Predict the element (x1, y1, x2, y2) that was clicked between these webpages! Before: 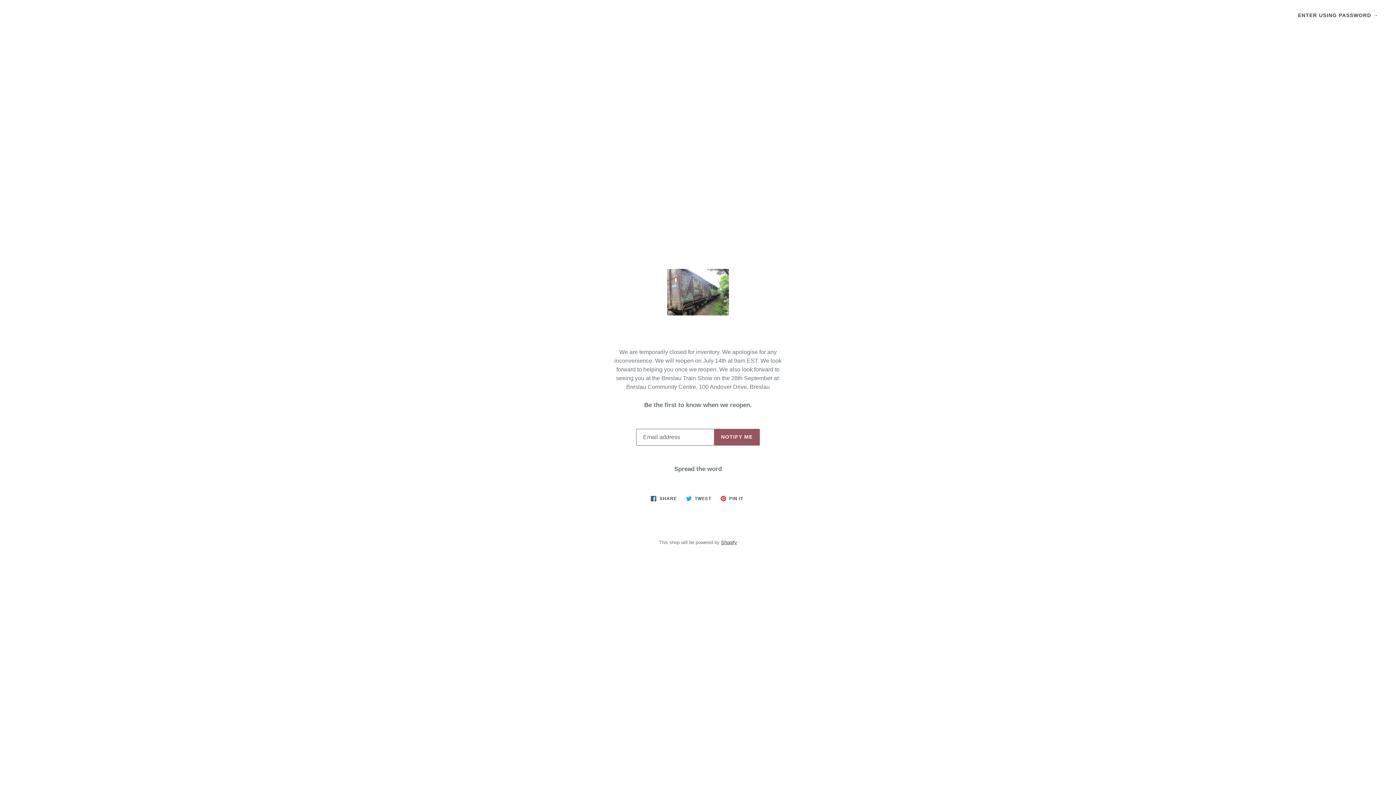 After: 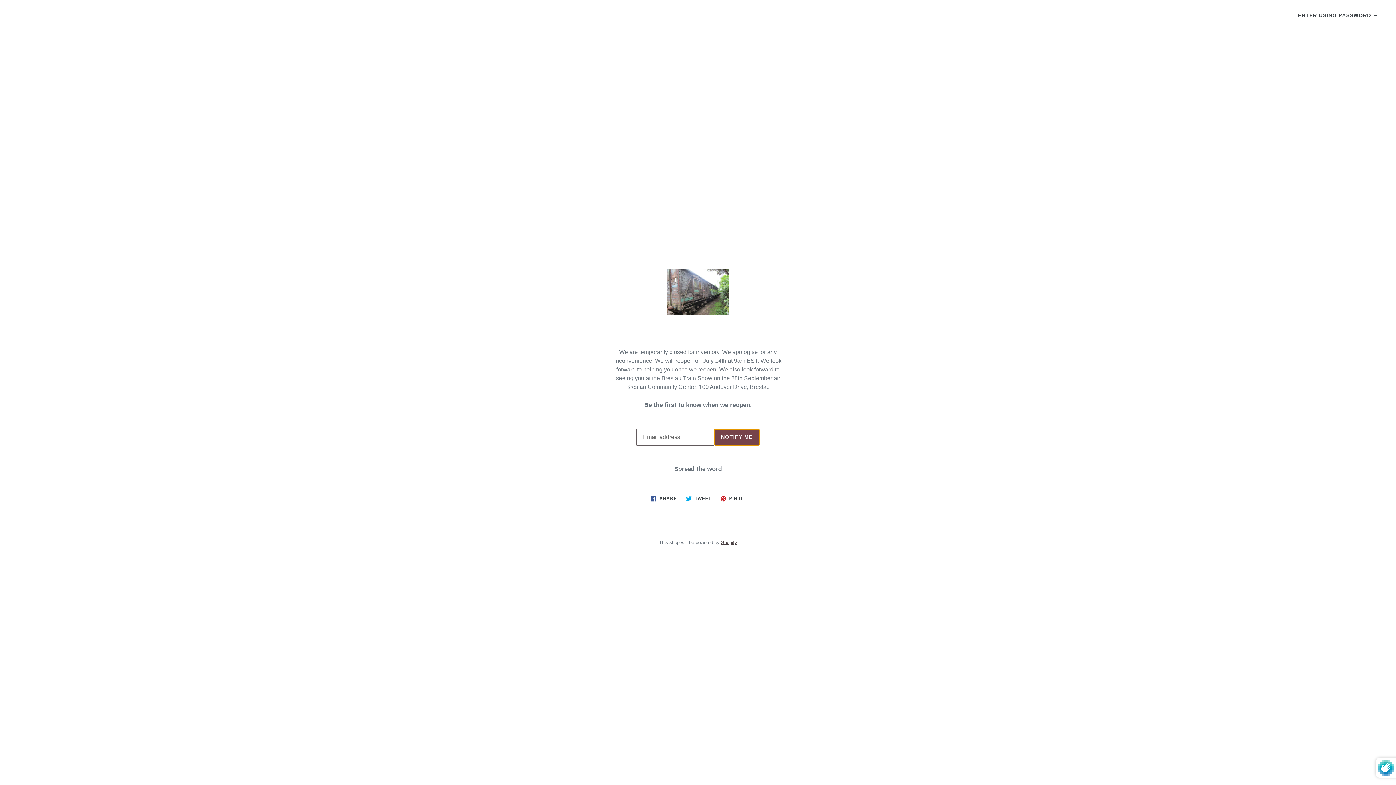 Action: bbox: (714, 428, 759, 445) label: NOTIFY ME